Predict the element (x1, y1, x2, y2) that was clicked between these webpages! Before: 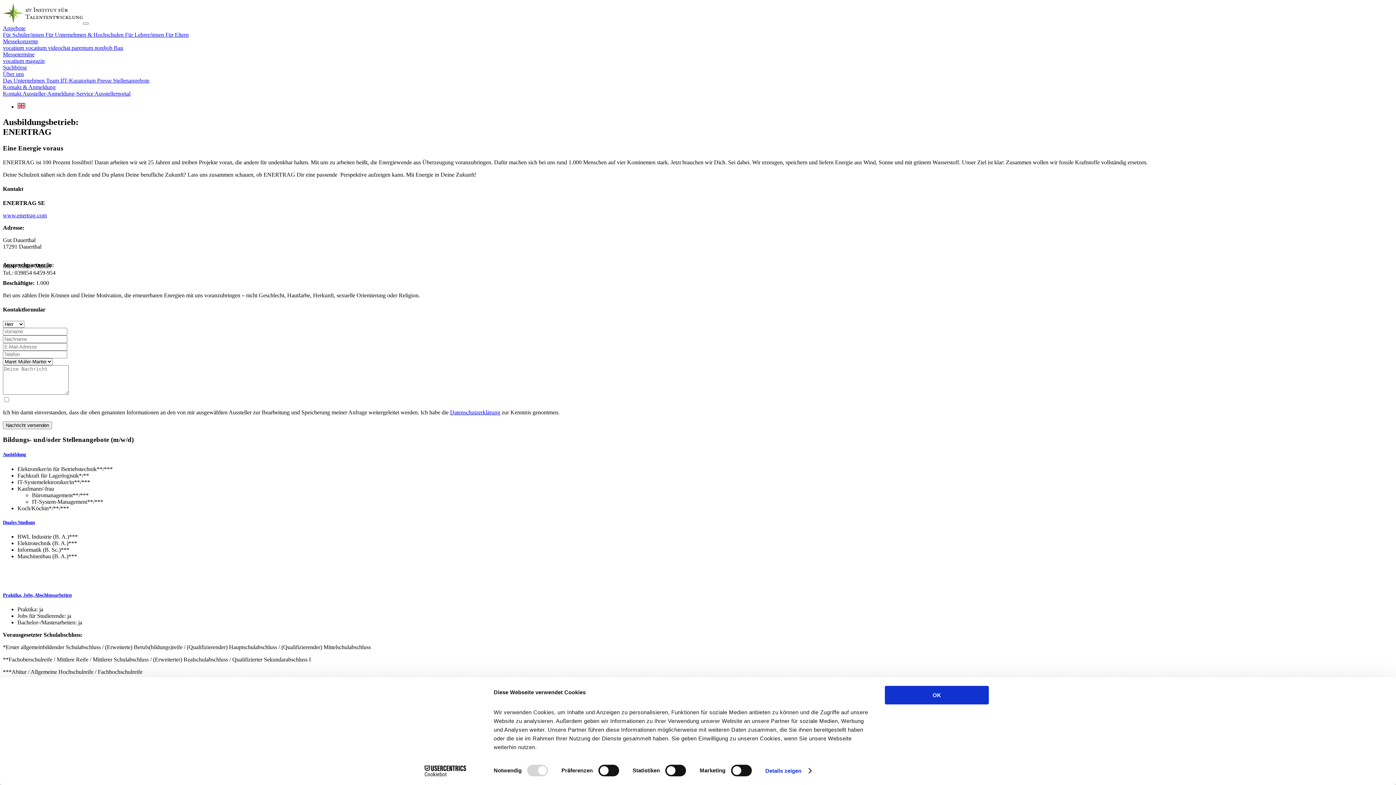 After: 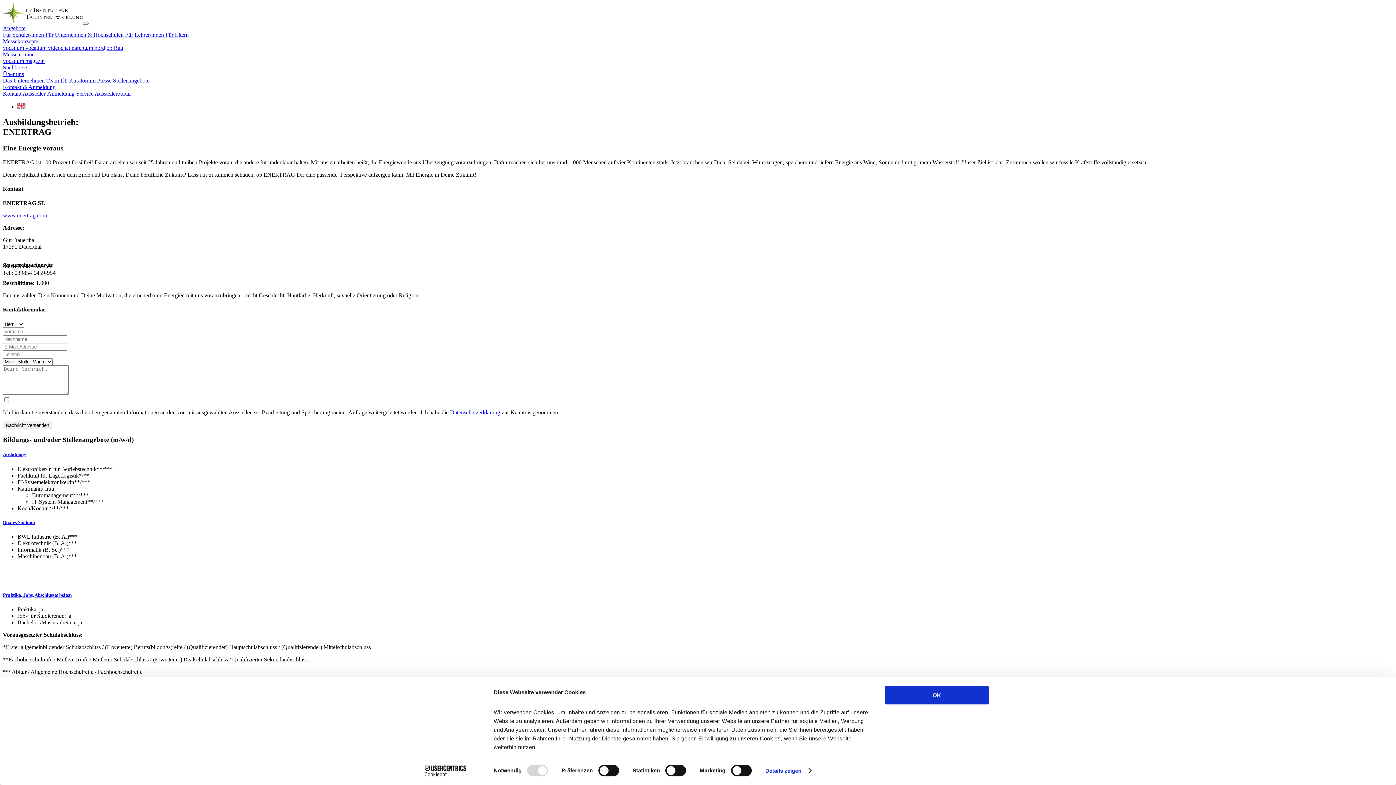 Action: bbox: (2, 70, 24, 77) label: Über uns